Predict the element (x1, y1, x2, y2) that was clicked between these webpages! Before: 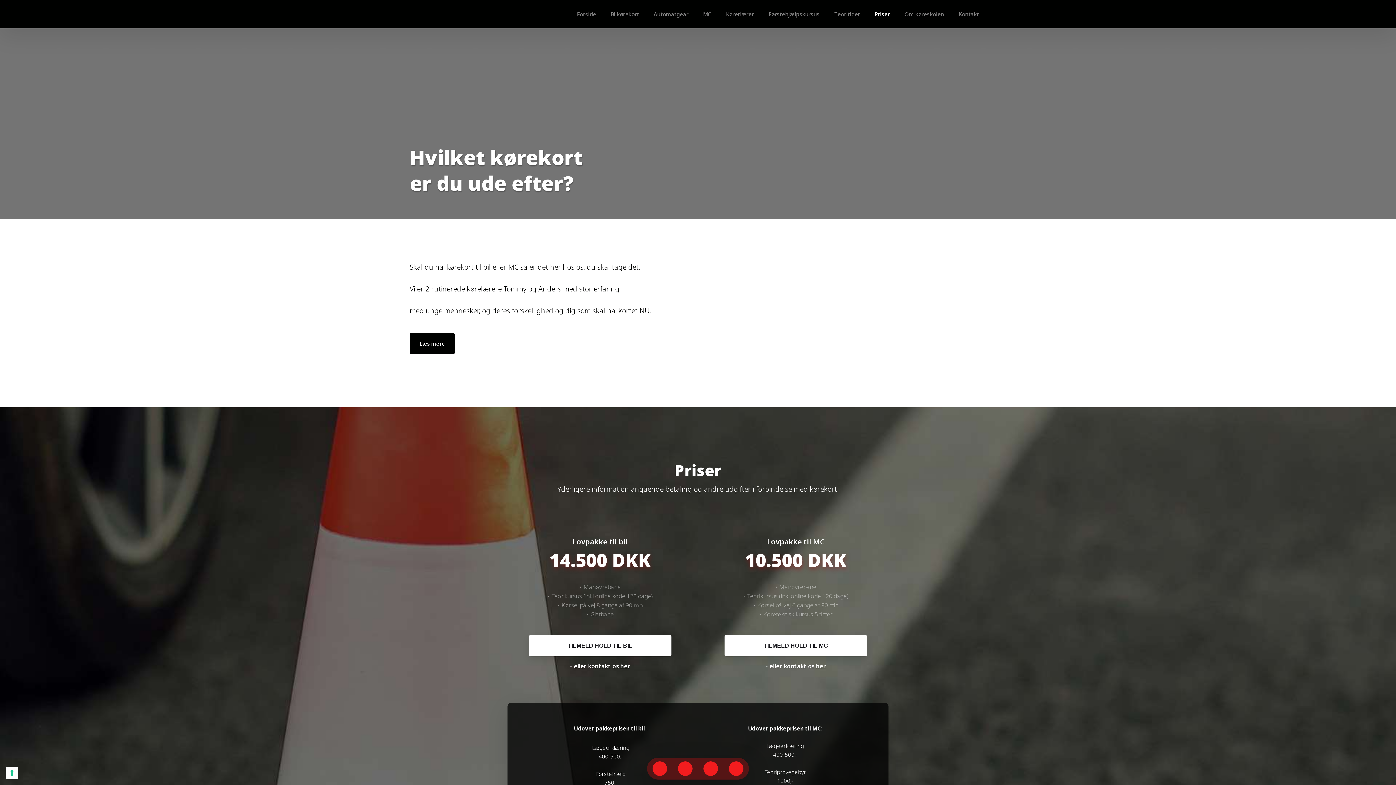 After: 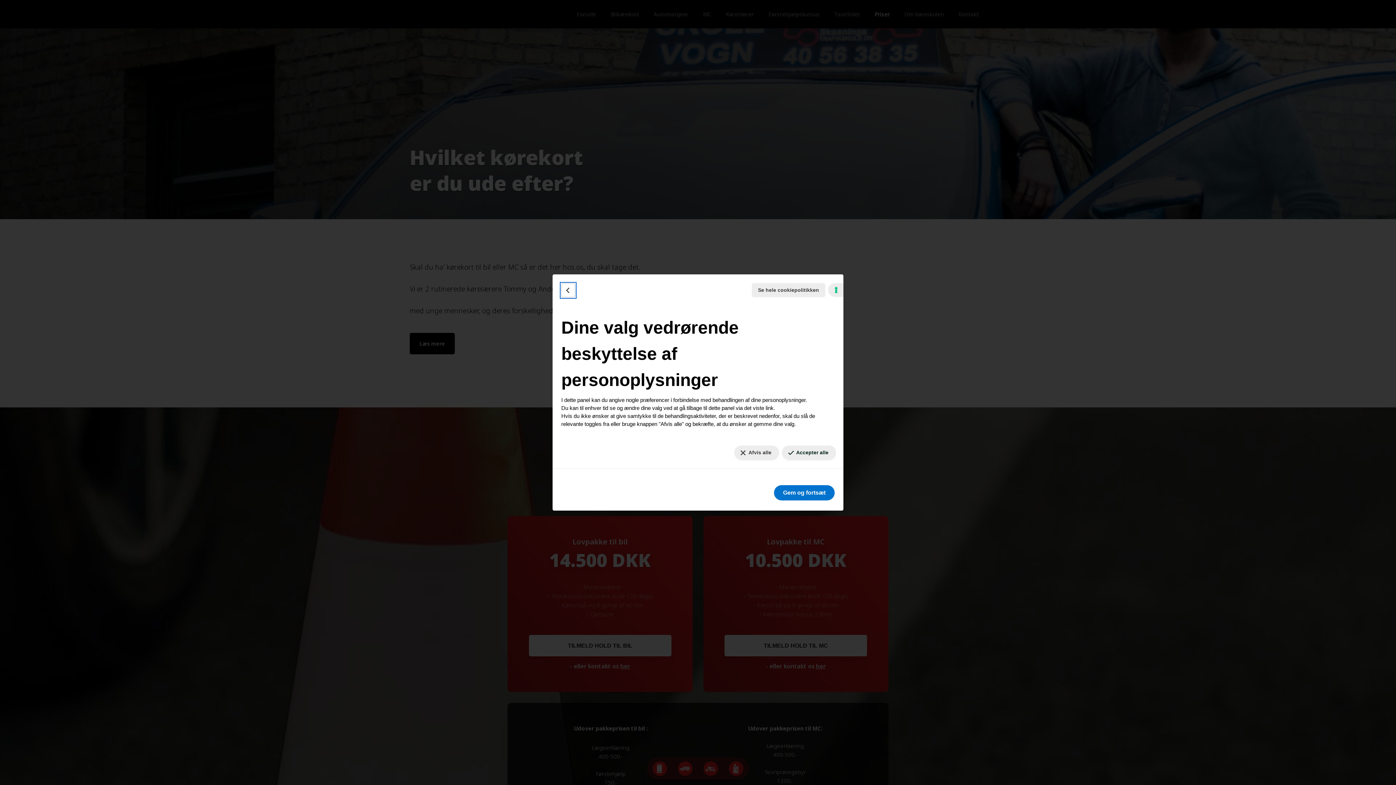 Action: label: Dine præferencer for samtykke til tracking-teknologier bbox: (5, 767, 18, 779)